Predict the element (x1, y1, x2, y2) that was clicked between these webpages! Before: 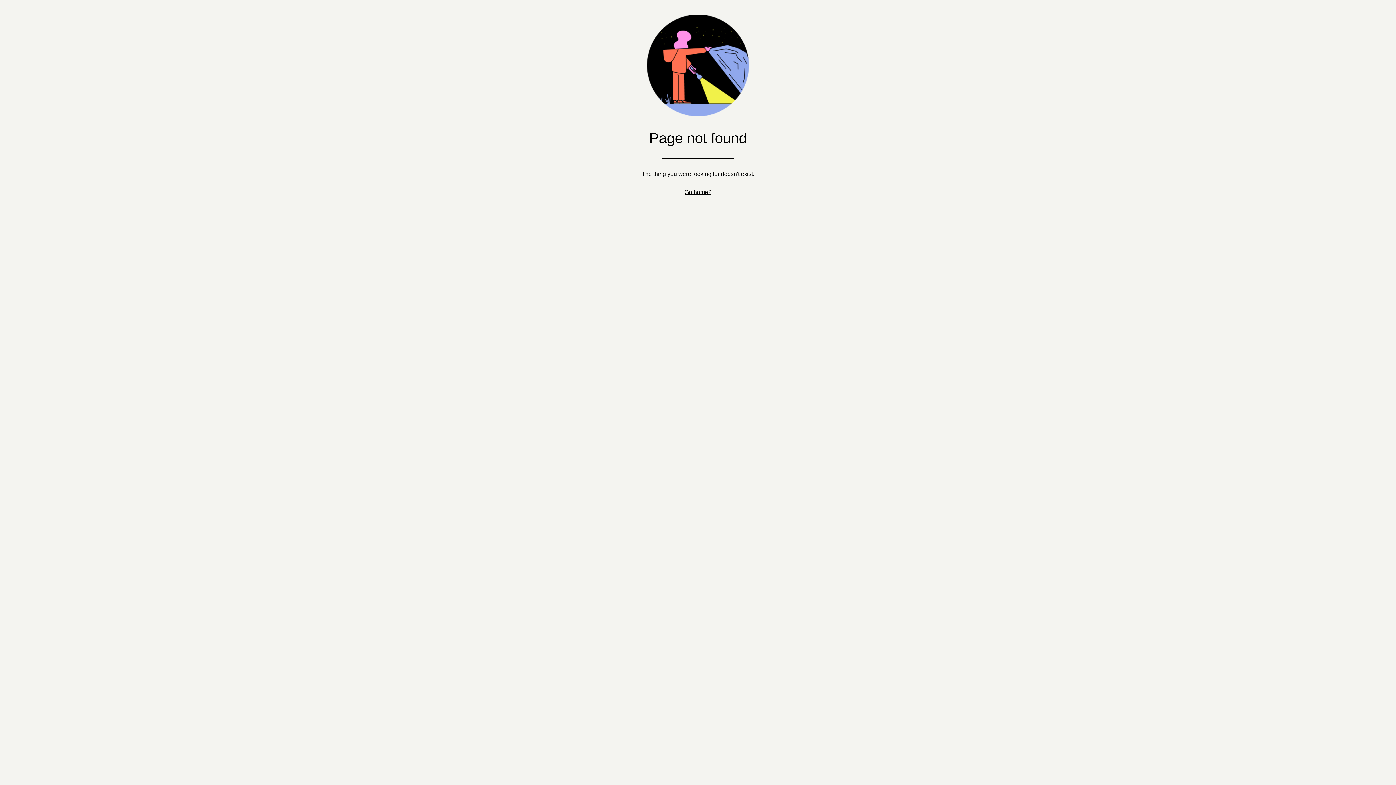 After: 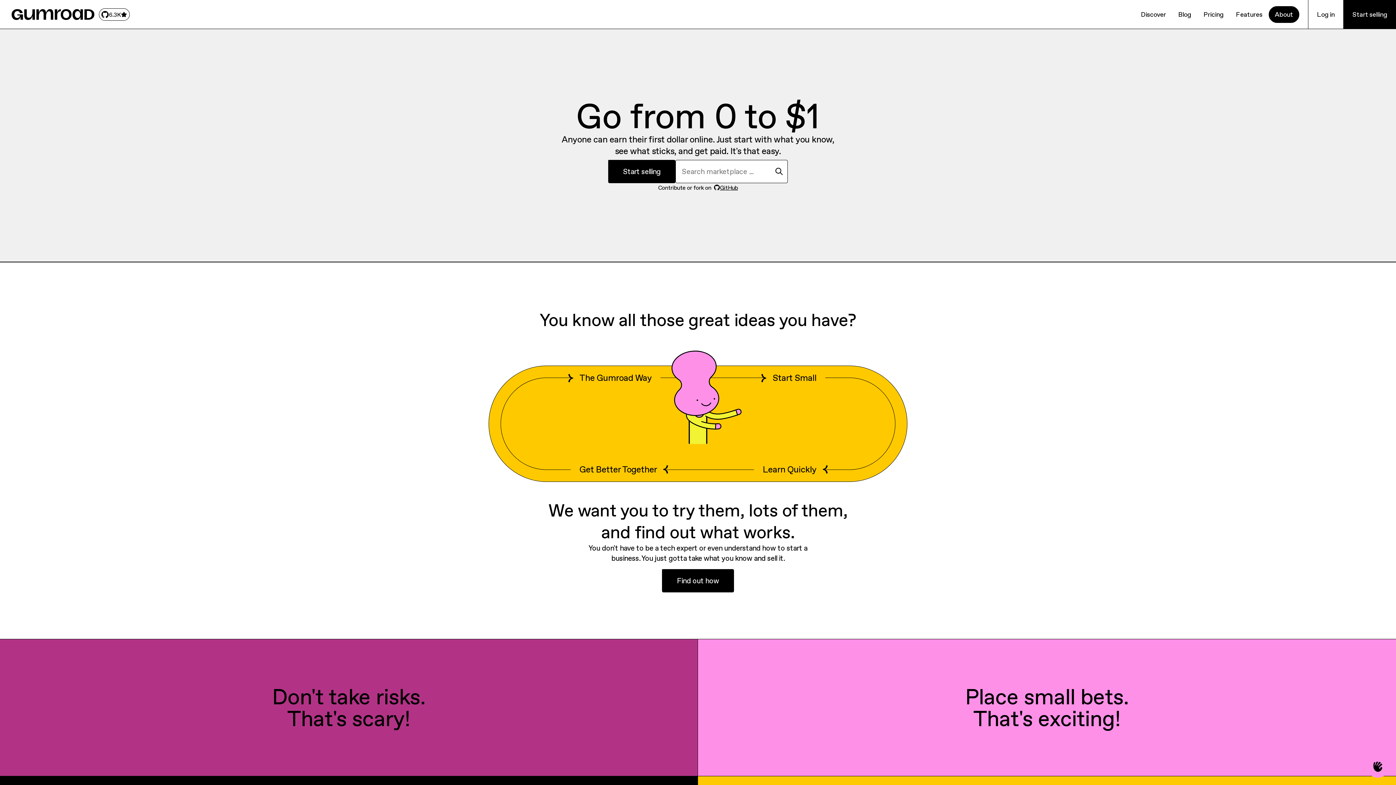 Action: bbox: (684, 189, 711, 195) label: Go home?